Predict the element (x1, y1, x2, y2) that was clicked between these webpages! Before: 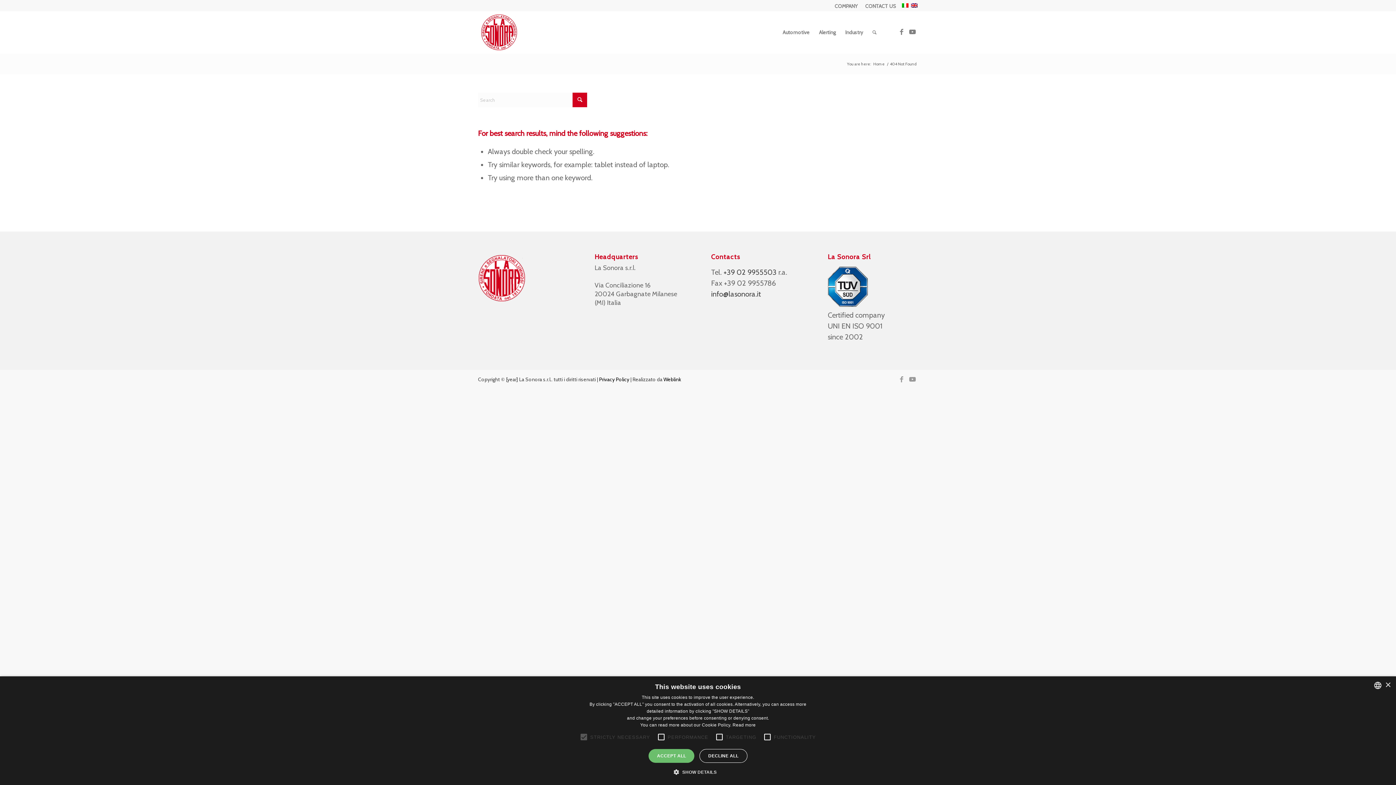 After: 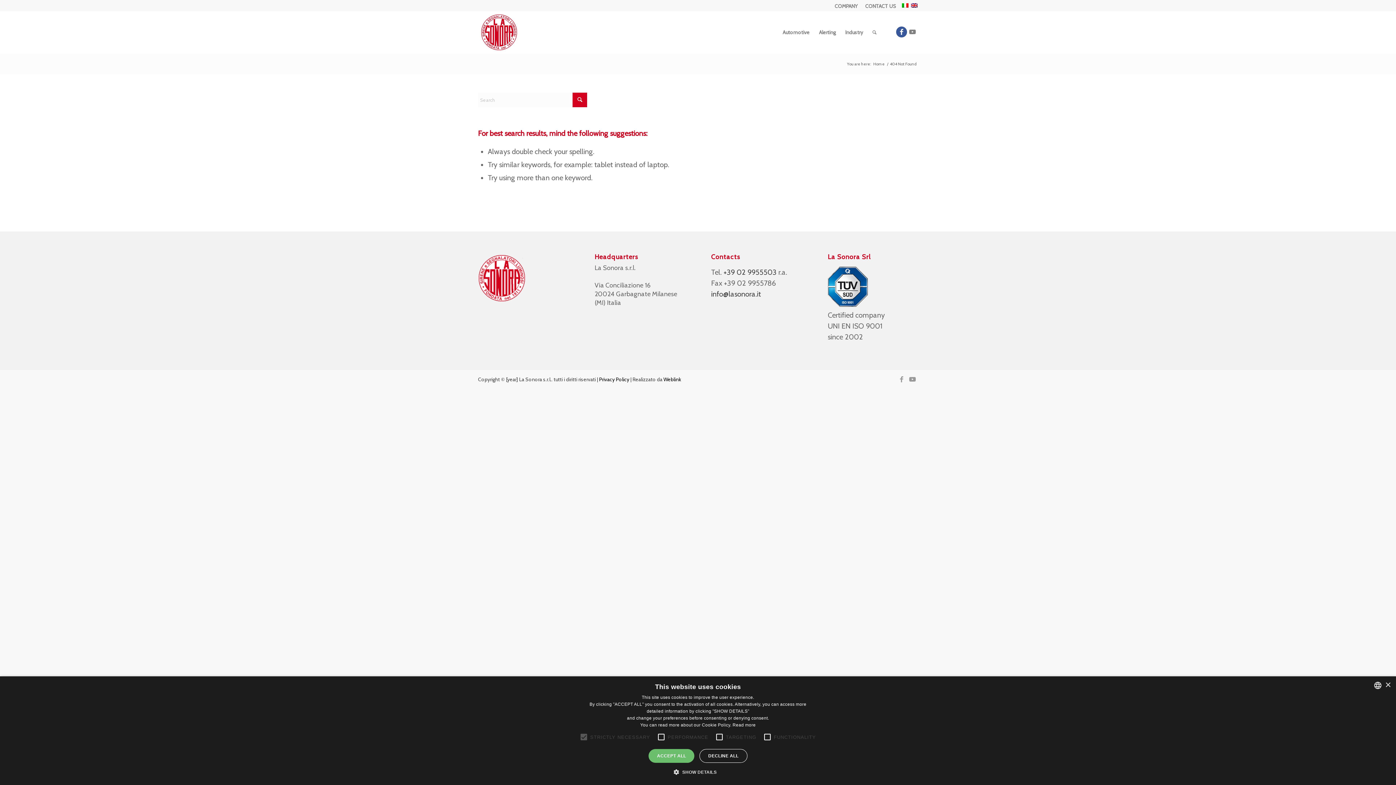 Action: bbox: (896, 26, 907, 37) label: Link to Facebook